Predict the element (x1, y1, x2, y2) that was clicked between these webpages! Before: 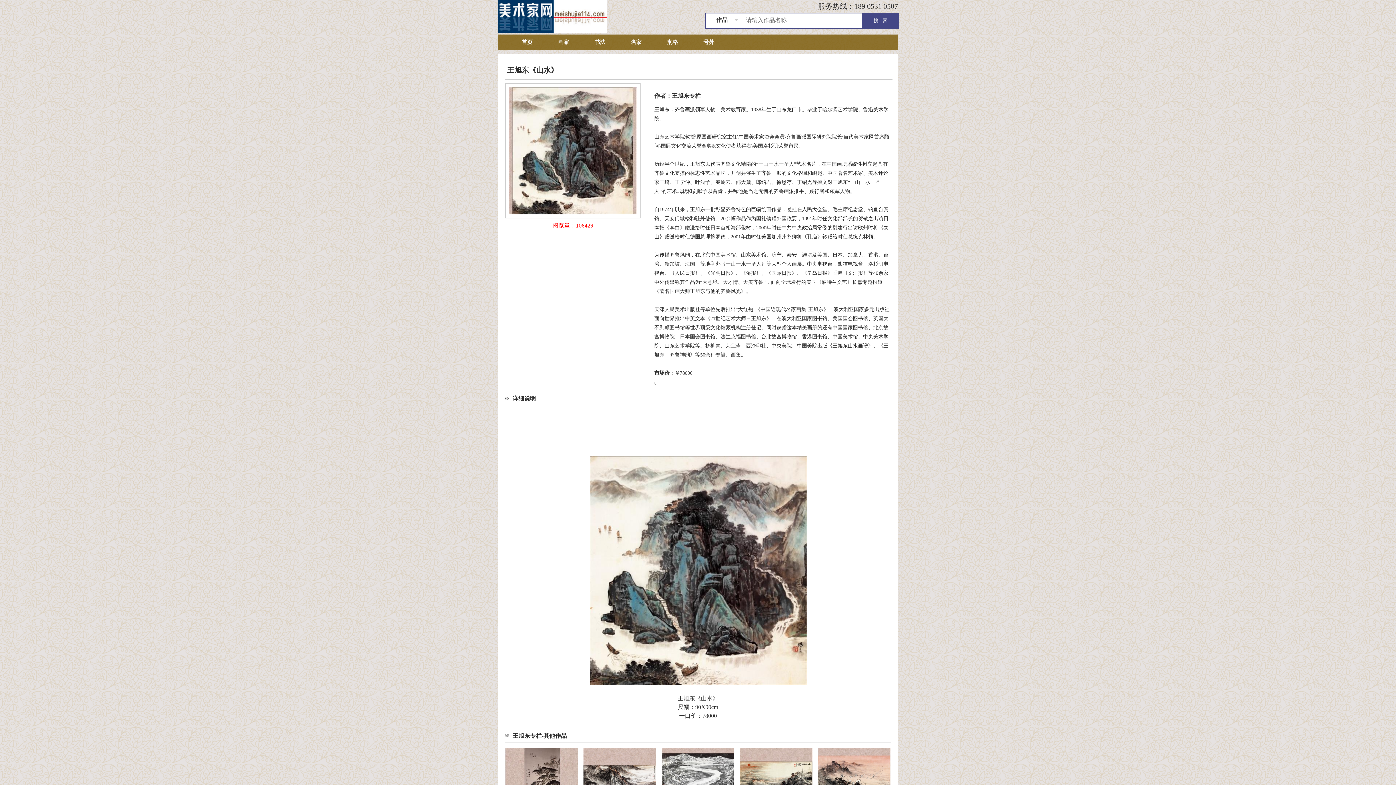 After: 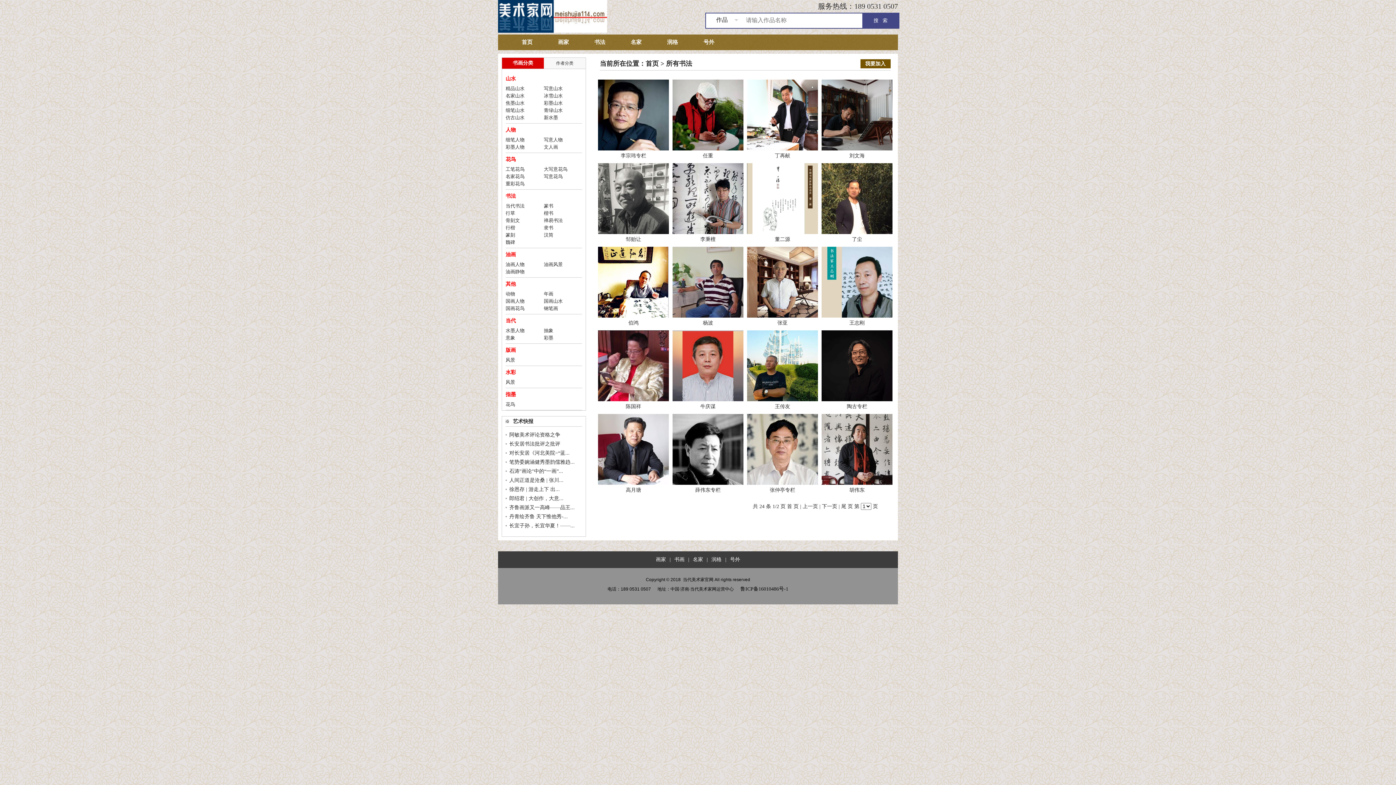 Action: label: 书法 bbox: (581, 34, 618, 50)